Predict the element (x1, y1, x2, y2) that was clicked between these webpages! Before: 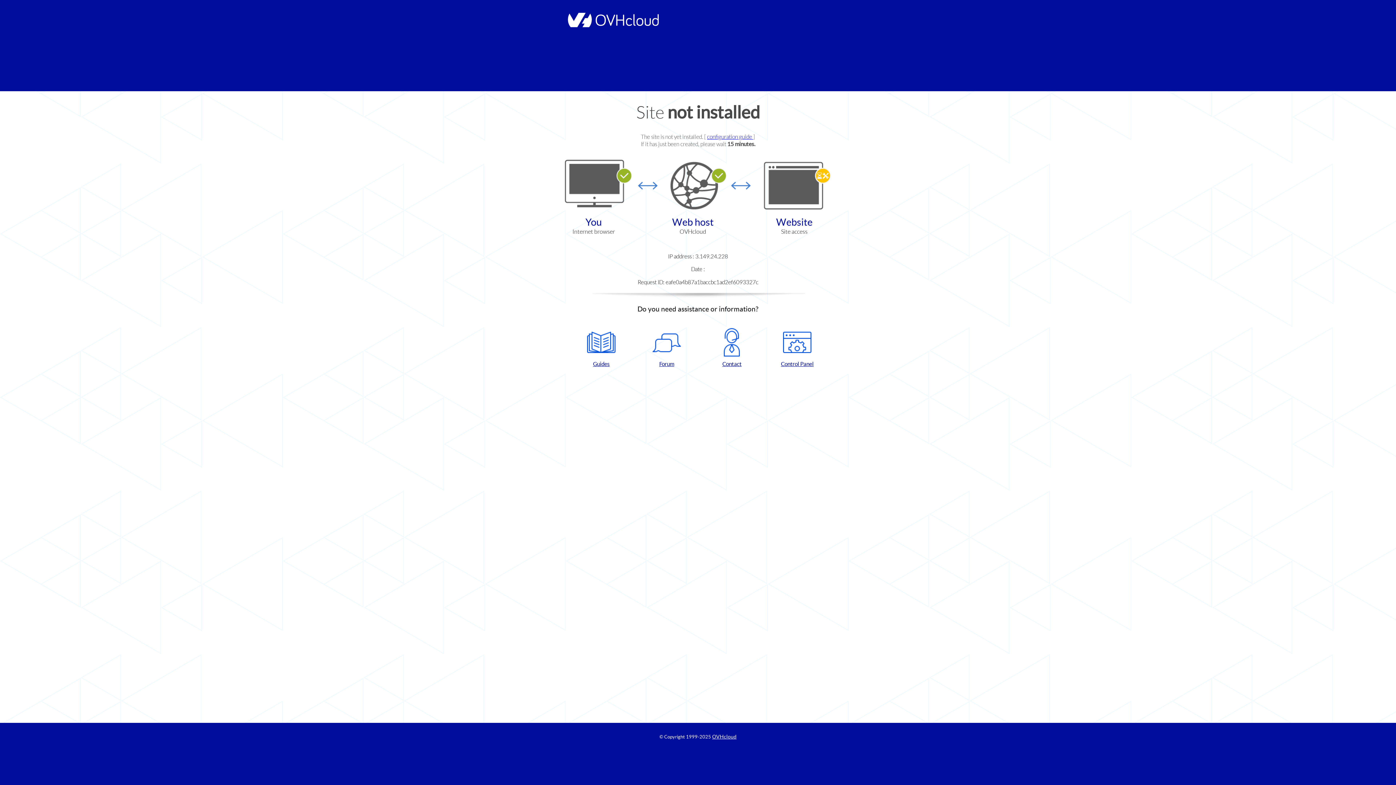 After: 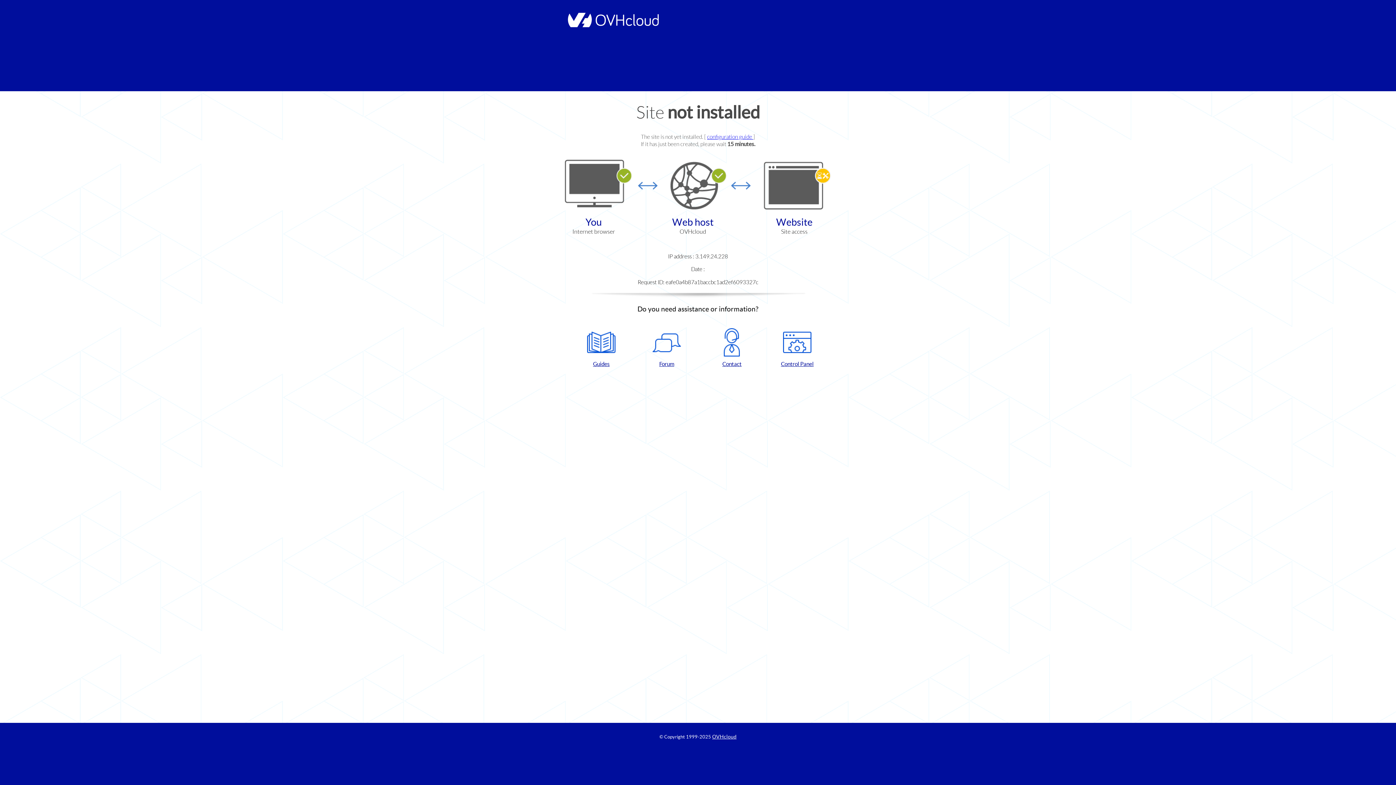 Action: label: Control Panel bbox: (768, 328, 826, 367)